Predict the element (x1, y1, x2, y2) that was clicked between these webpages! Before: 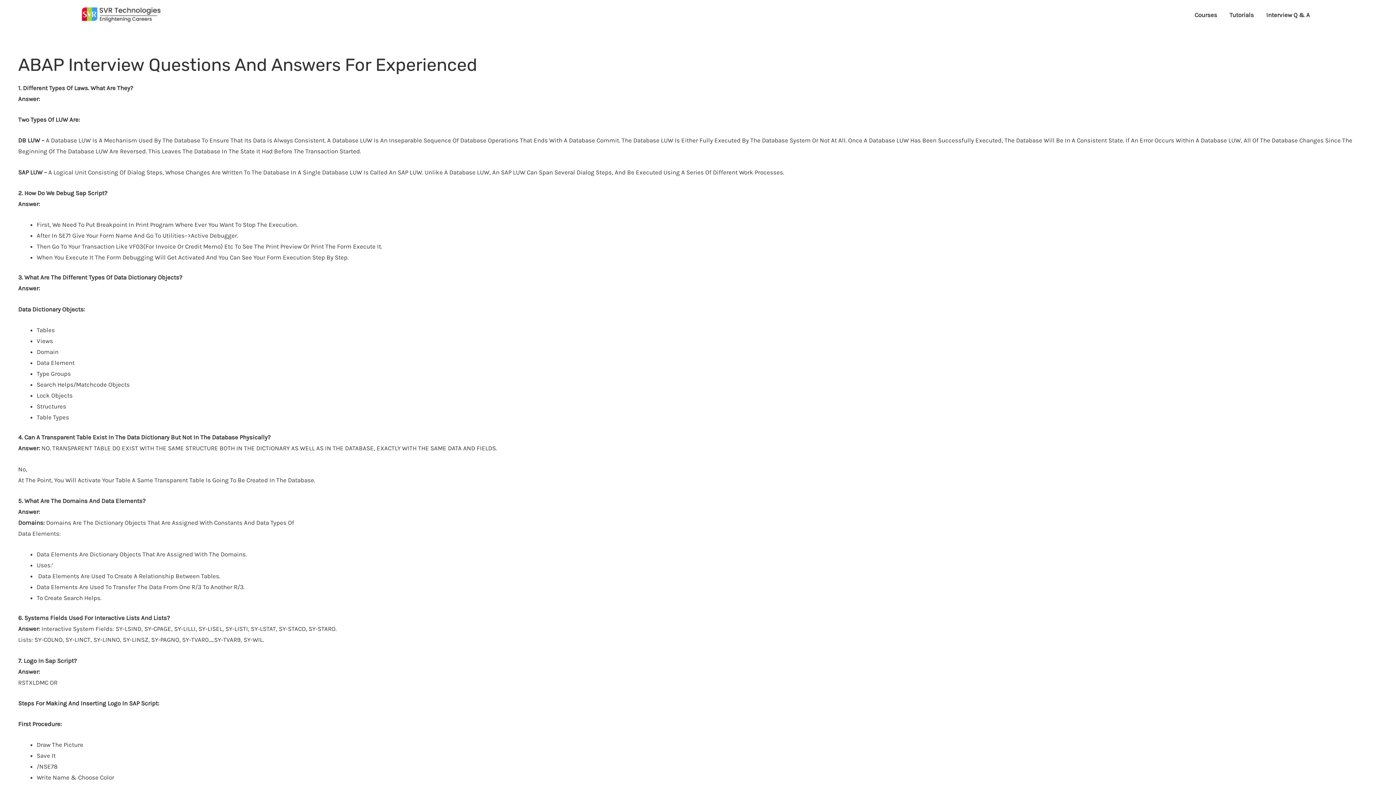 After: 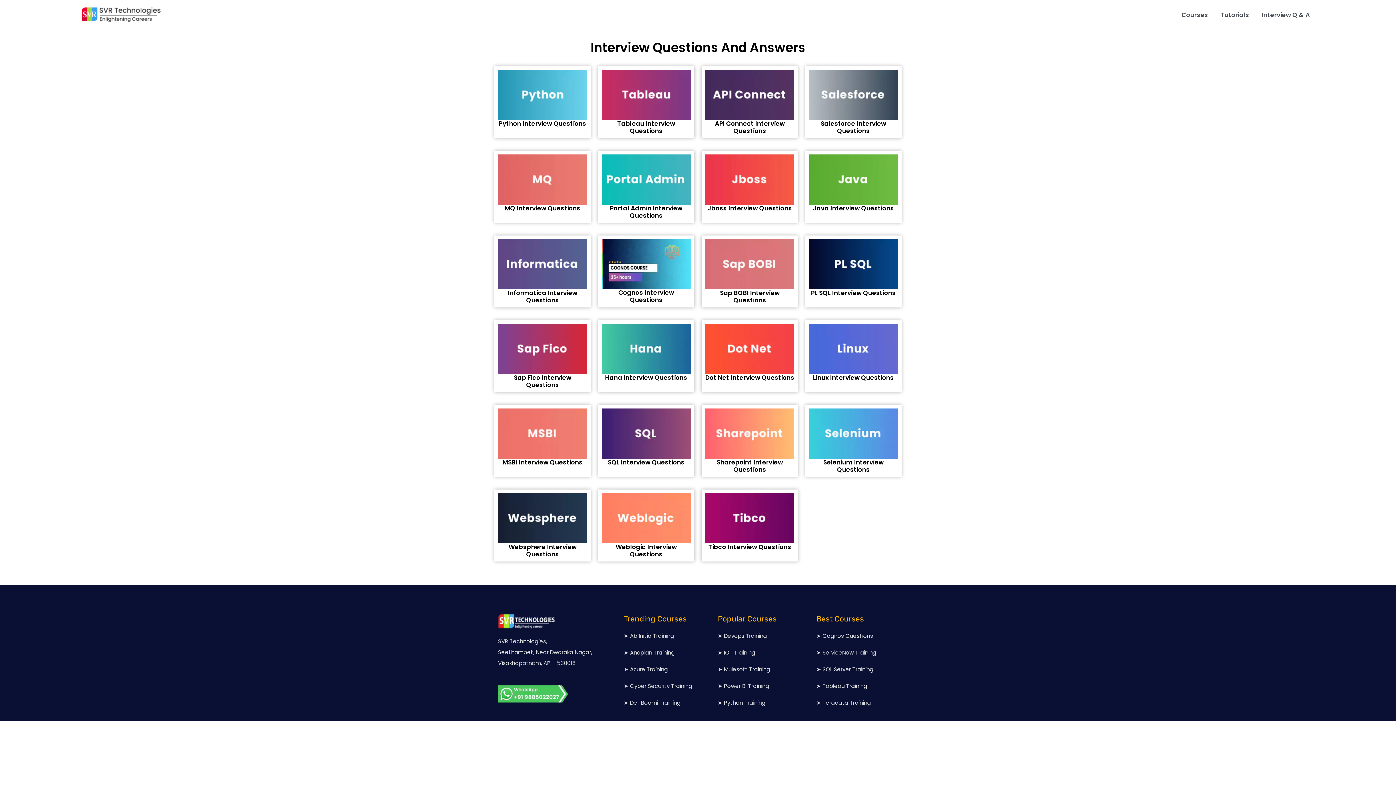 Action: label: Interview Q & A bbox: (1260, 2, 1316, 27)